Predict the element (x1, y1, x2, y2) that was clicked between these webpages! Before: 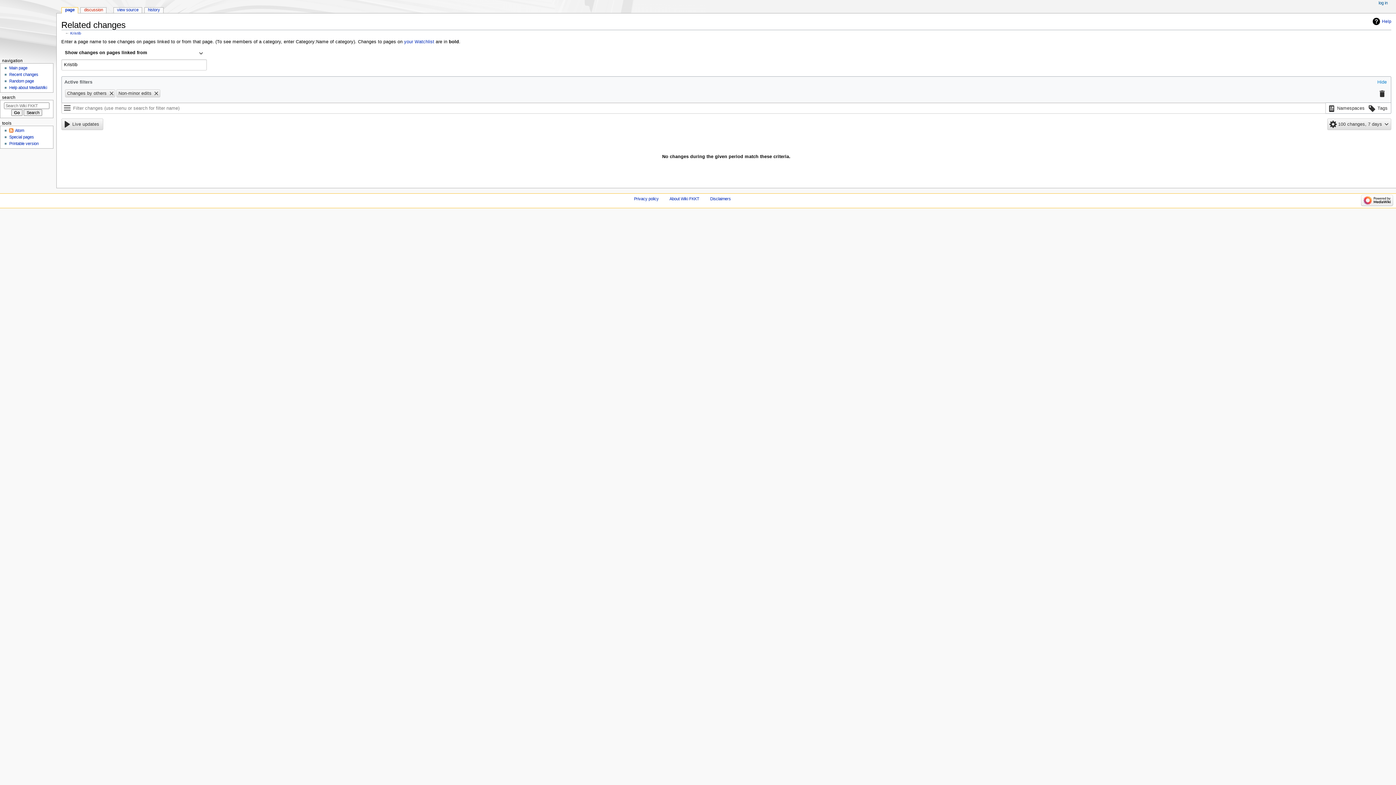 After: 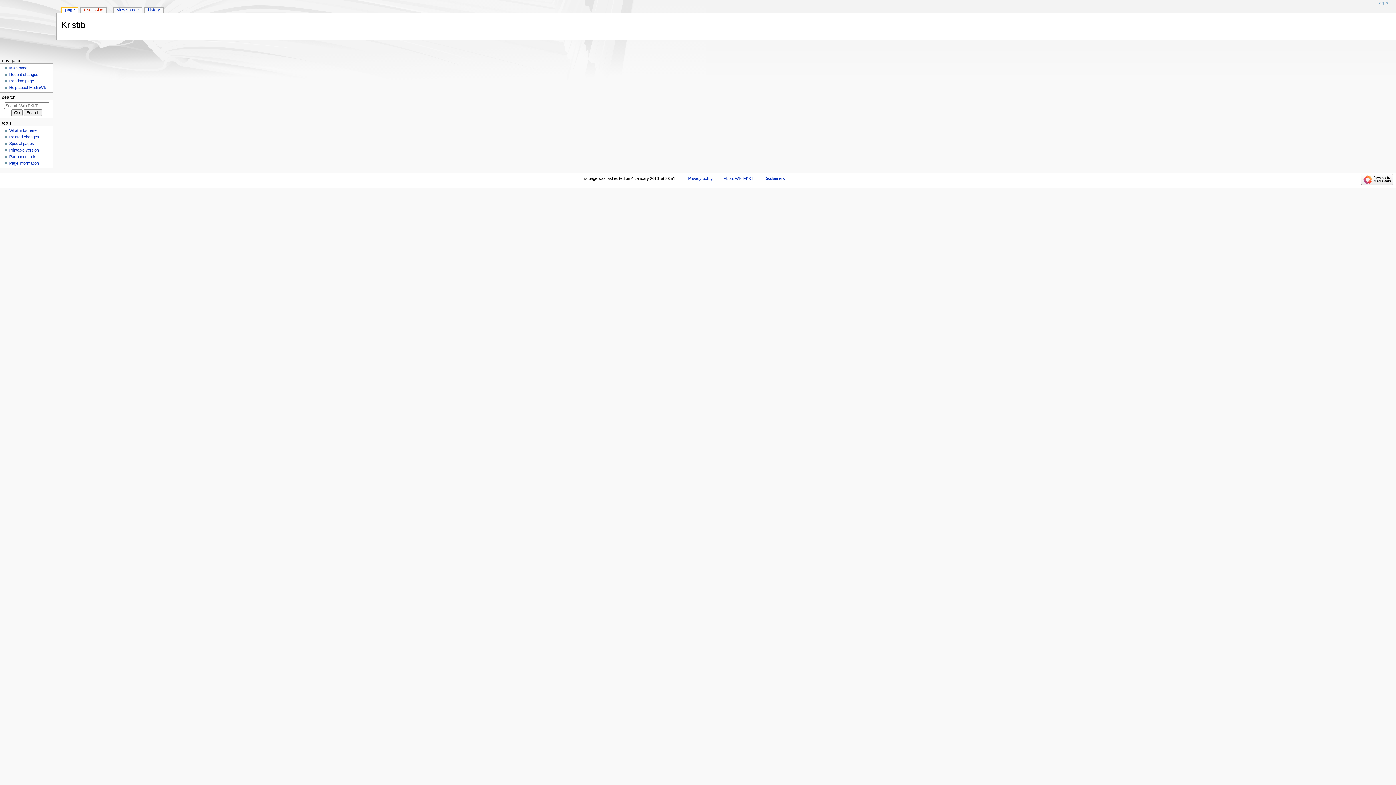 Action: label: page bbox: (61, 7, 77, 13)